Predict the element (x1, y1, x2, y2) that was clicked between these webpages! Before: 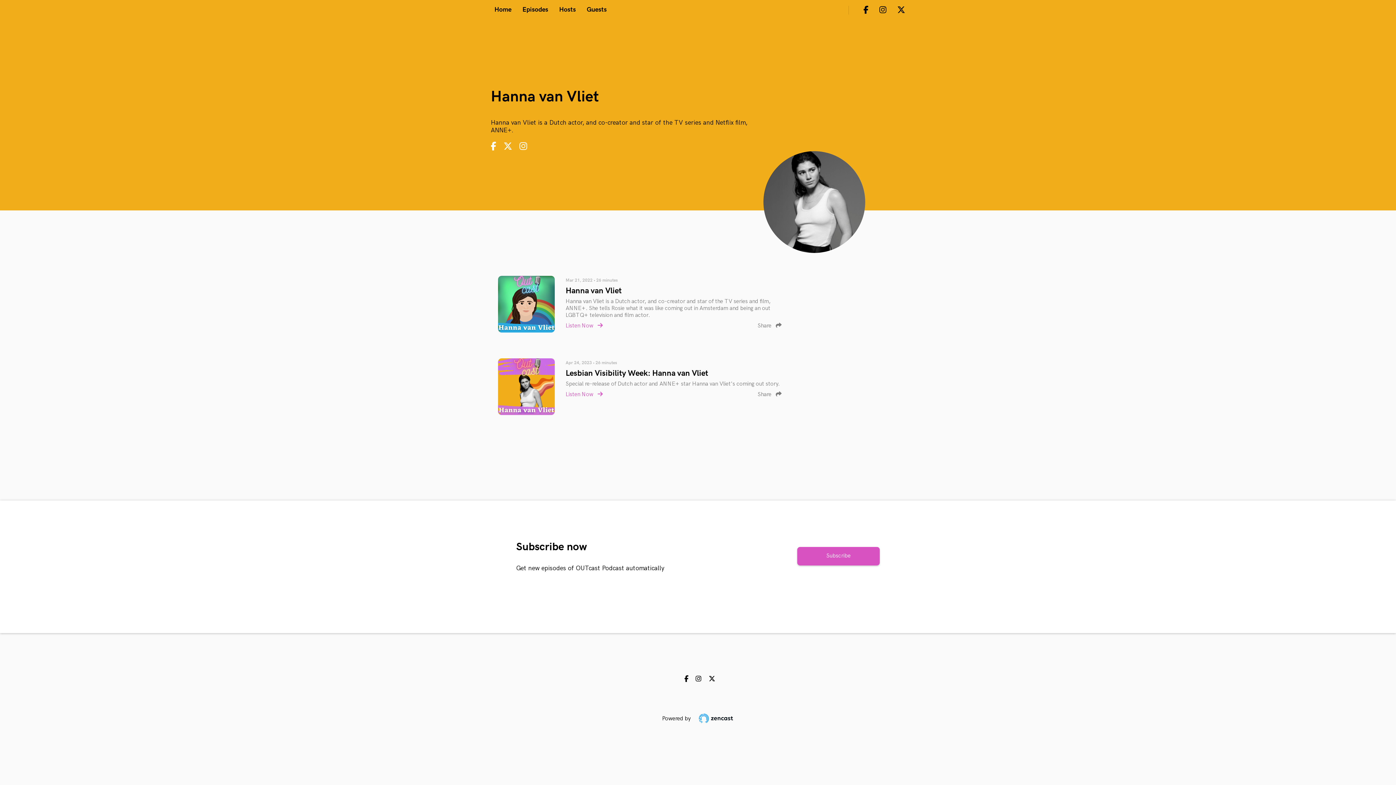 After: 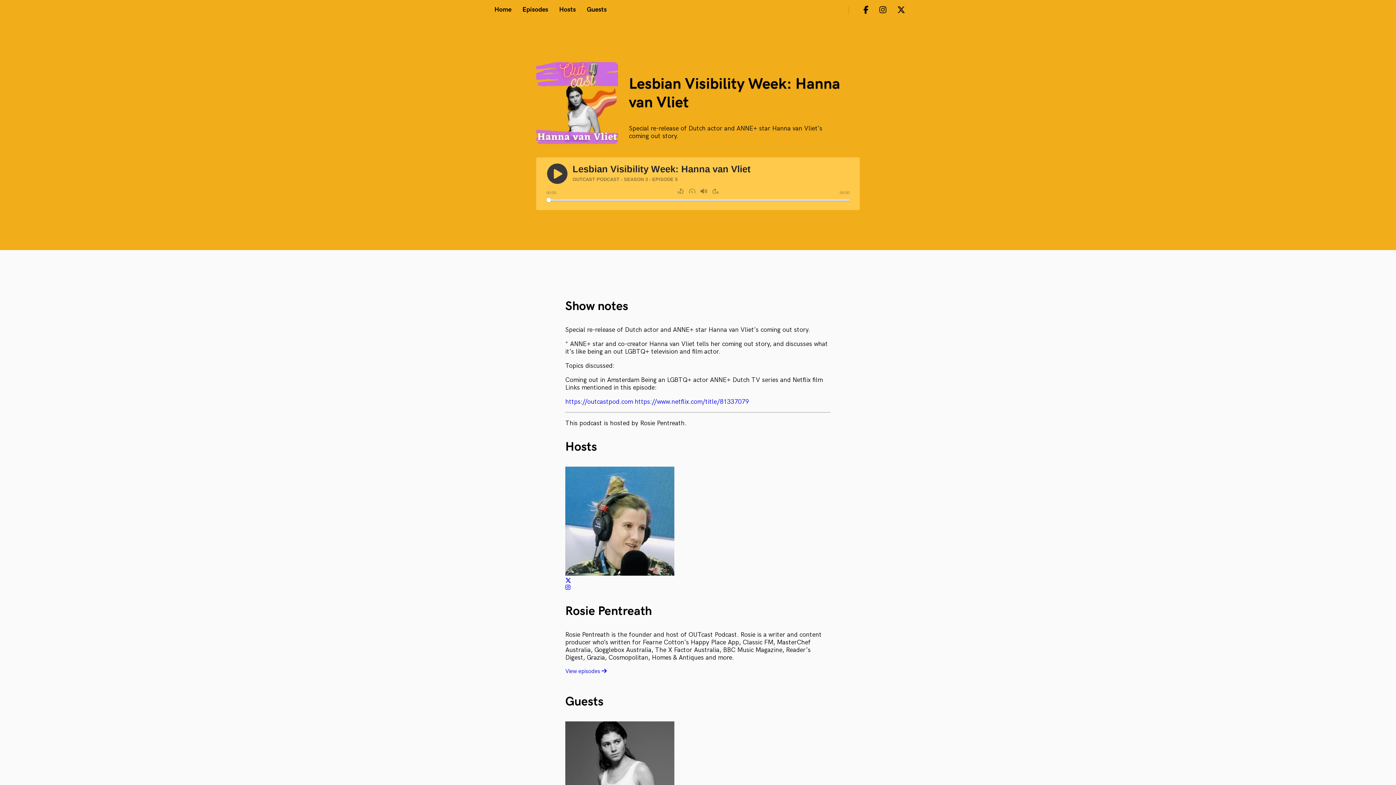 Action: bbox: (498, 358, 565, 417)